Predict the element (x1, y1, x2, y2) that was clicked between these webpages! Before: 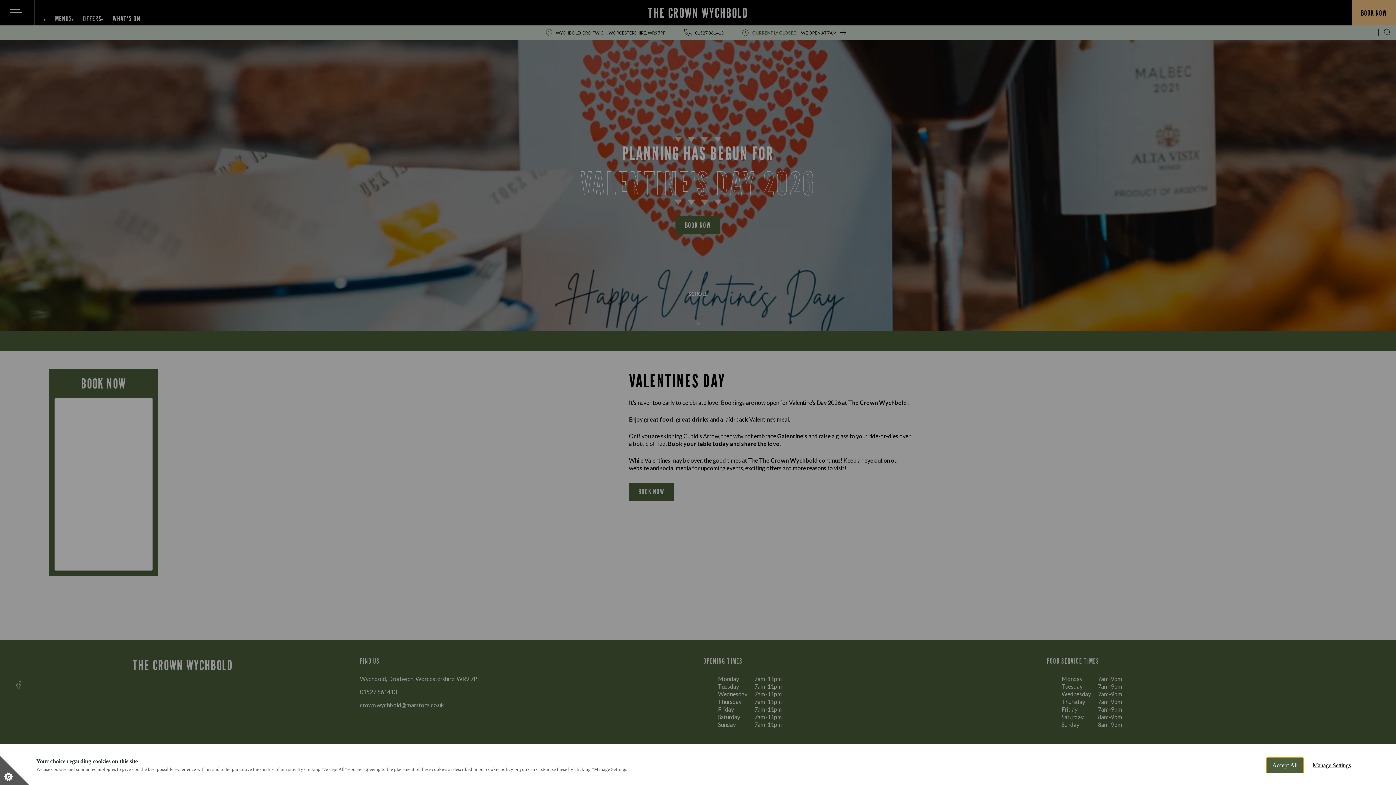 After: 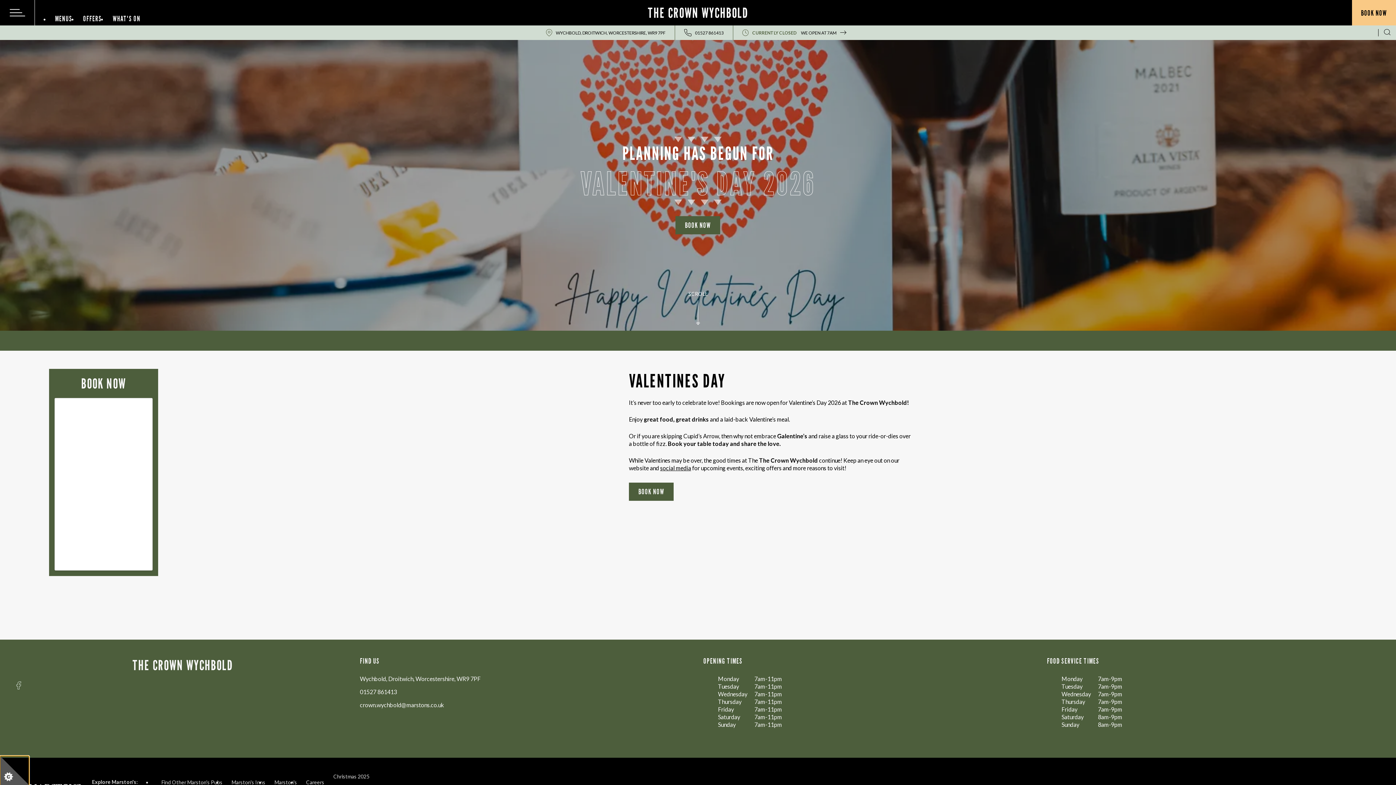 Action: label: Accept All bbox: (1266, 757, 1304, 773)